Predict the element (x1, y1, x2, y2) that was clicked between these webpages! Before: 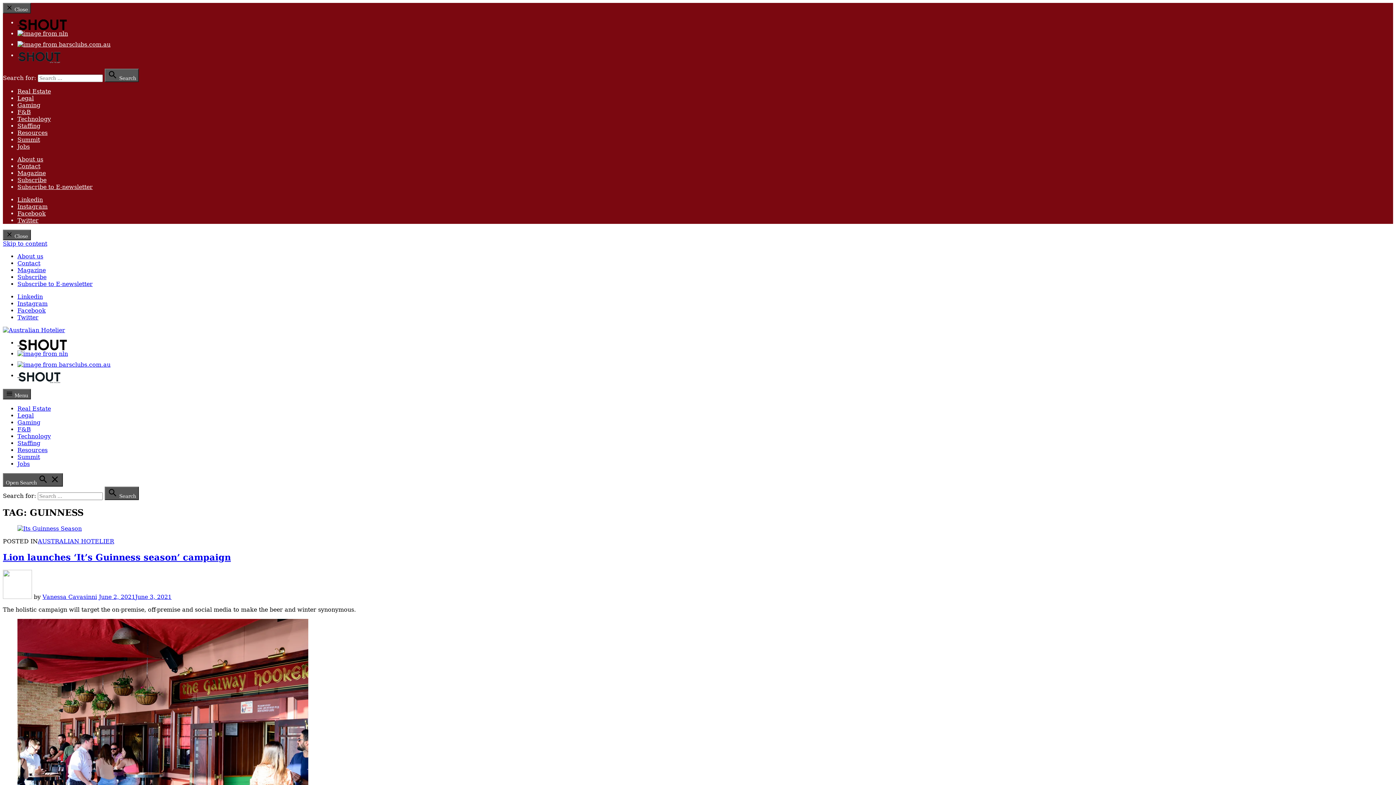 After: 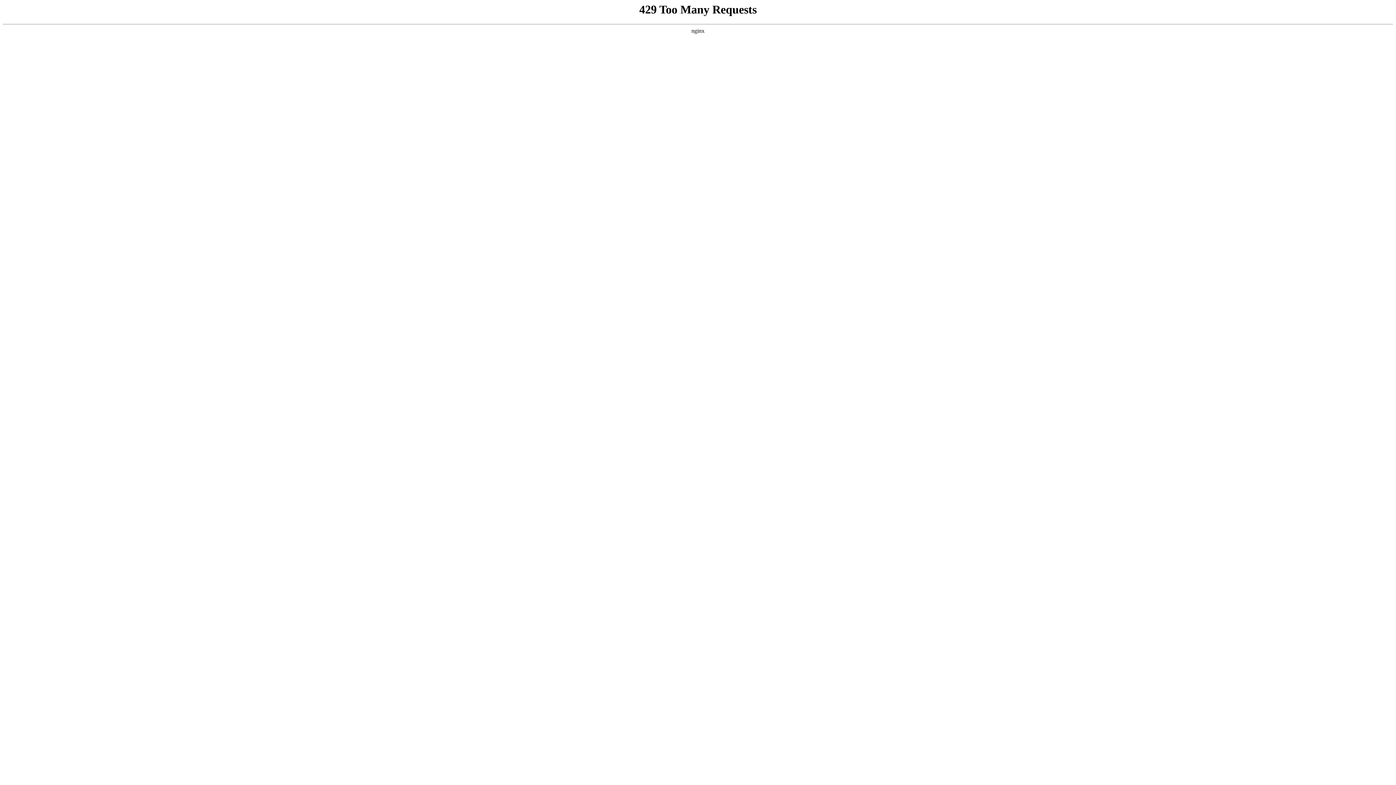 Action: bbox: (17, 41, 1393, 52)